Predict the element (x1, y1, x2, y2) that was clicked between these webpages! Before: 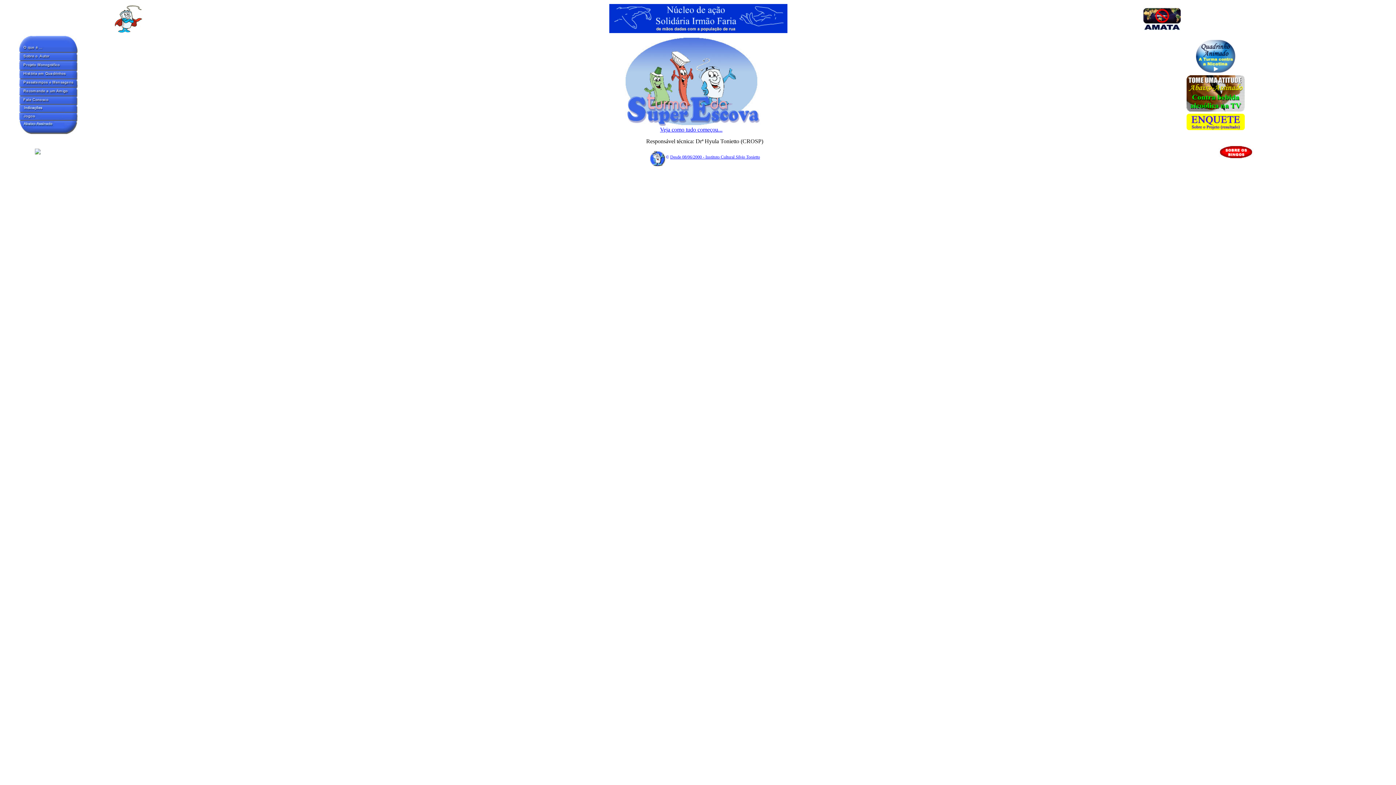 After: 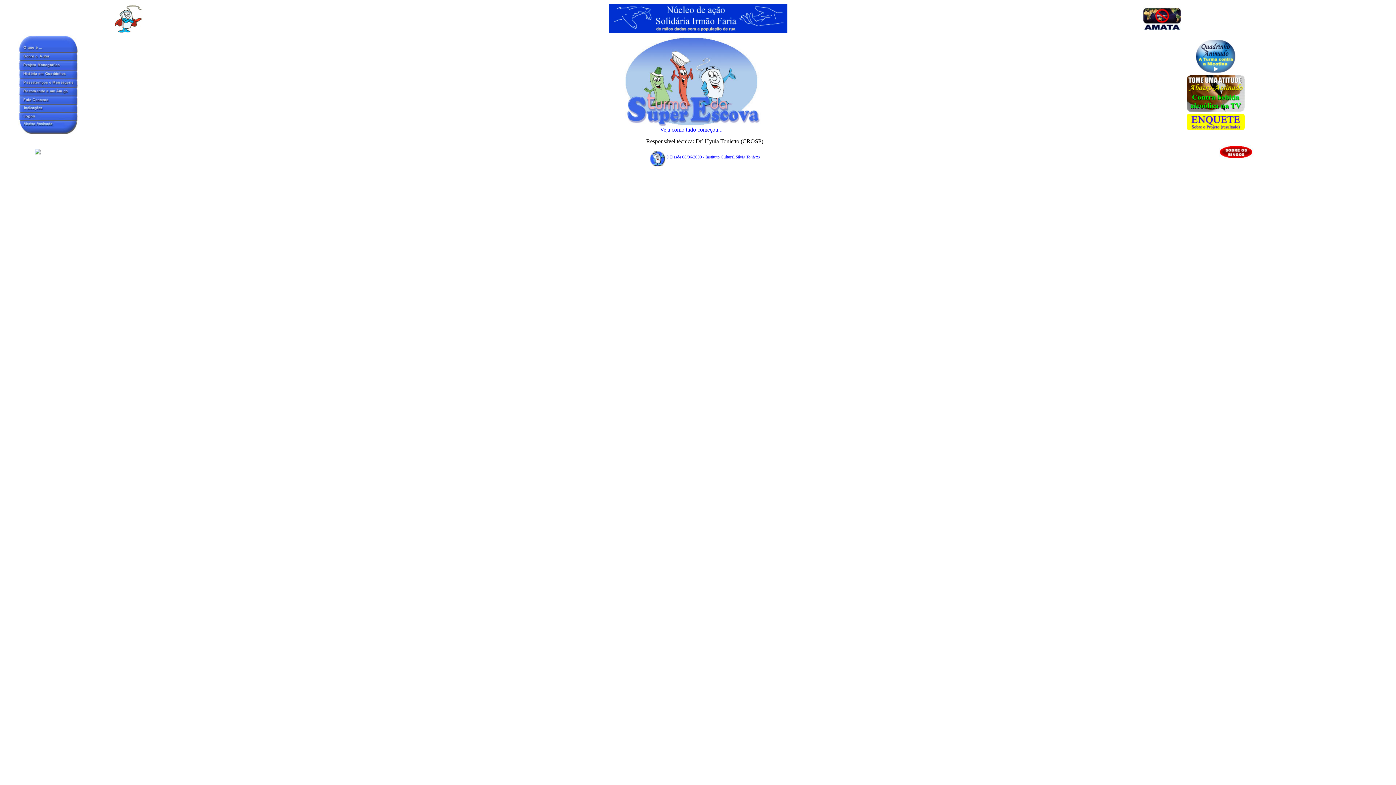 Action: bbox: (1218, 153, 1253, 160)